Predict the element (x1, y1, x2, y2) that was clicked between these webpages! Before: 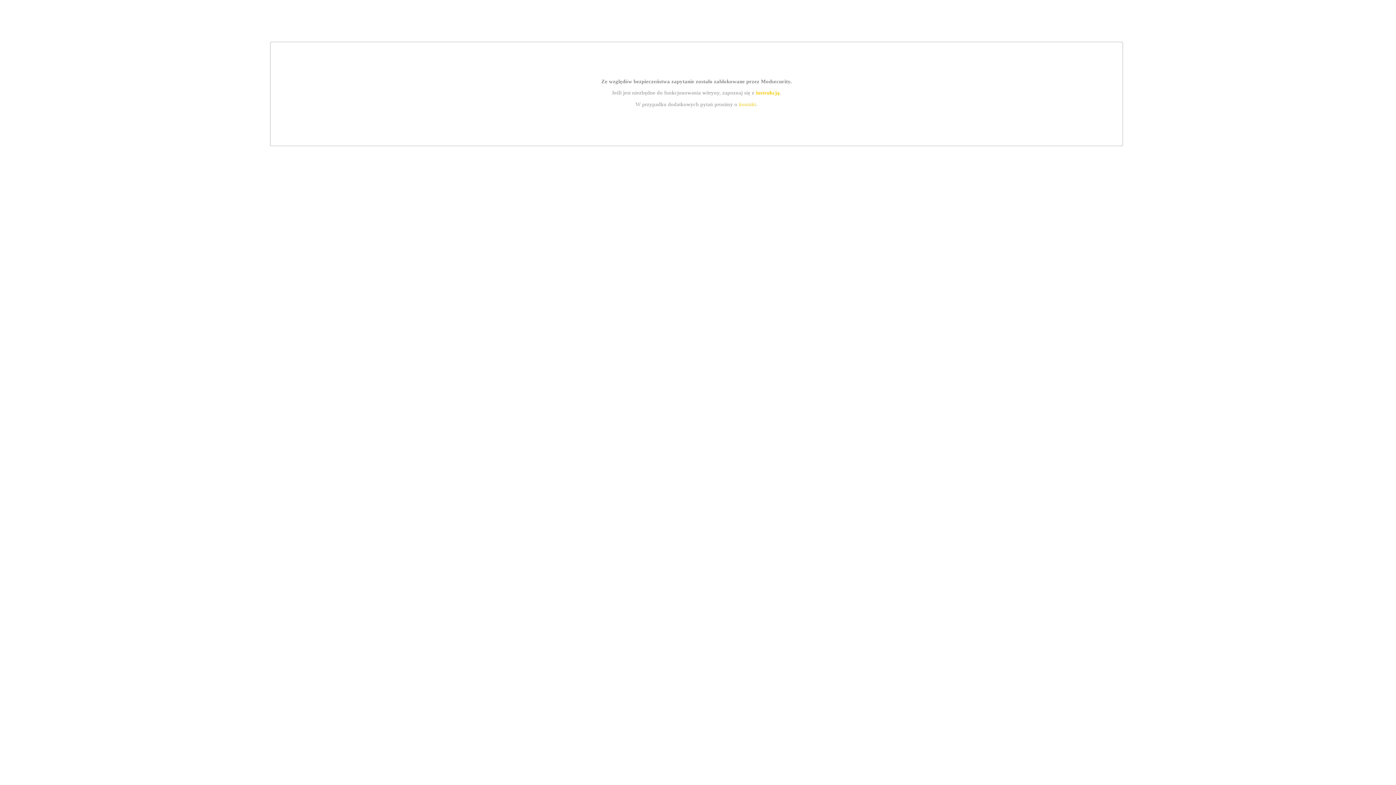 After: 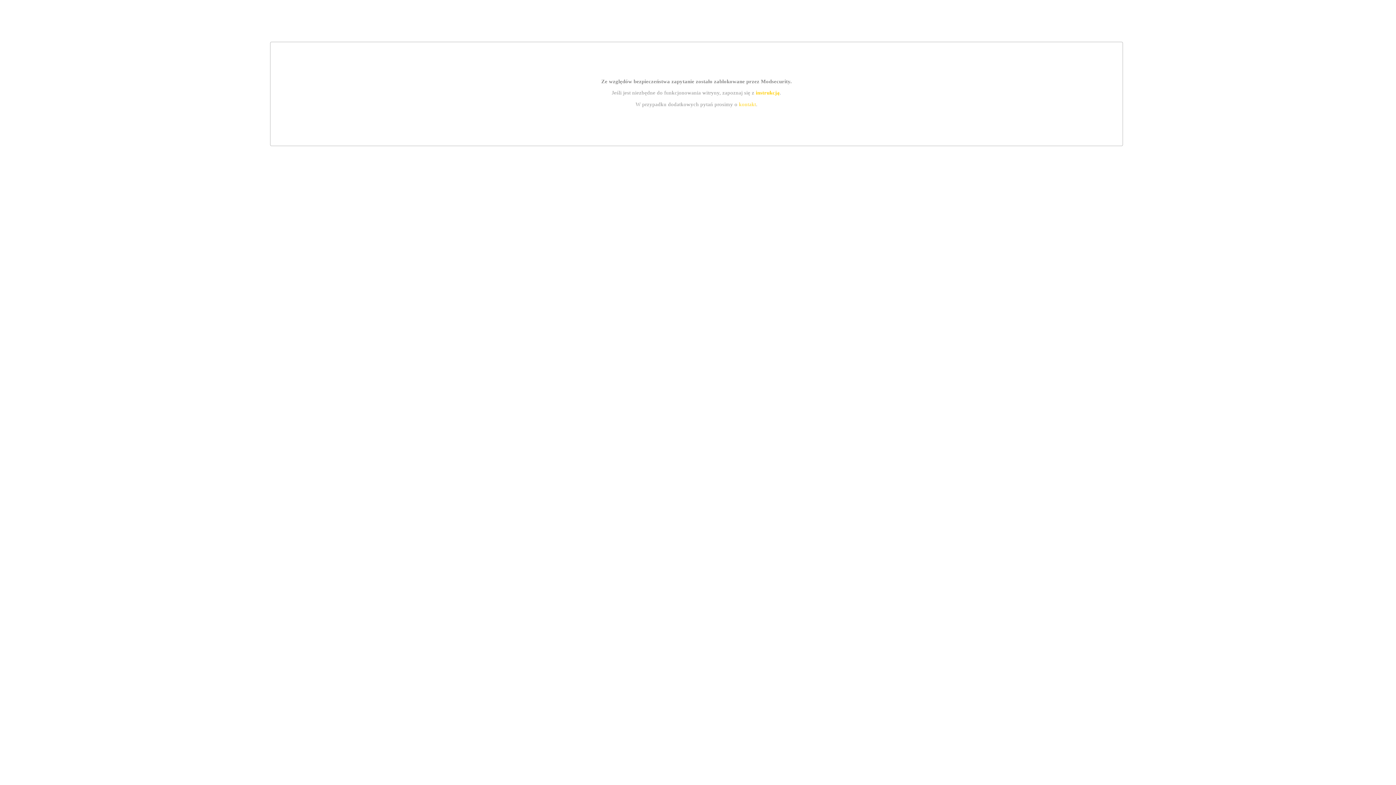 Action: label: kontakt bbox: (739, 101, 756, 107)